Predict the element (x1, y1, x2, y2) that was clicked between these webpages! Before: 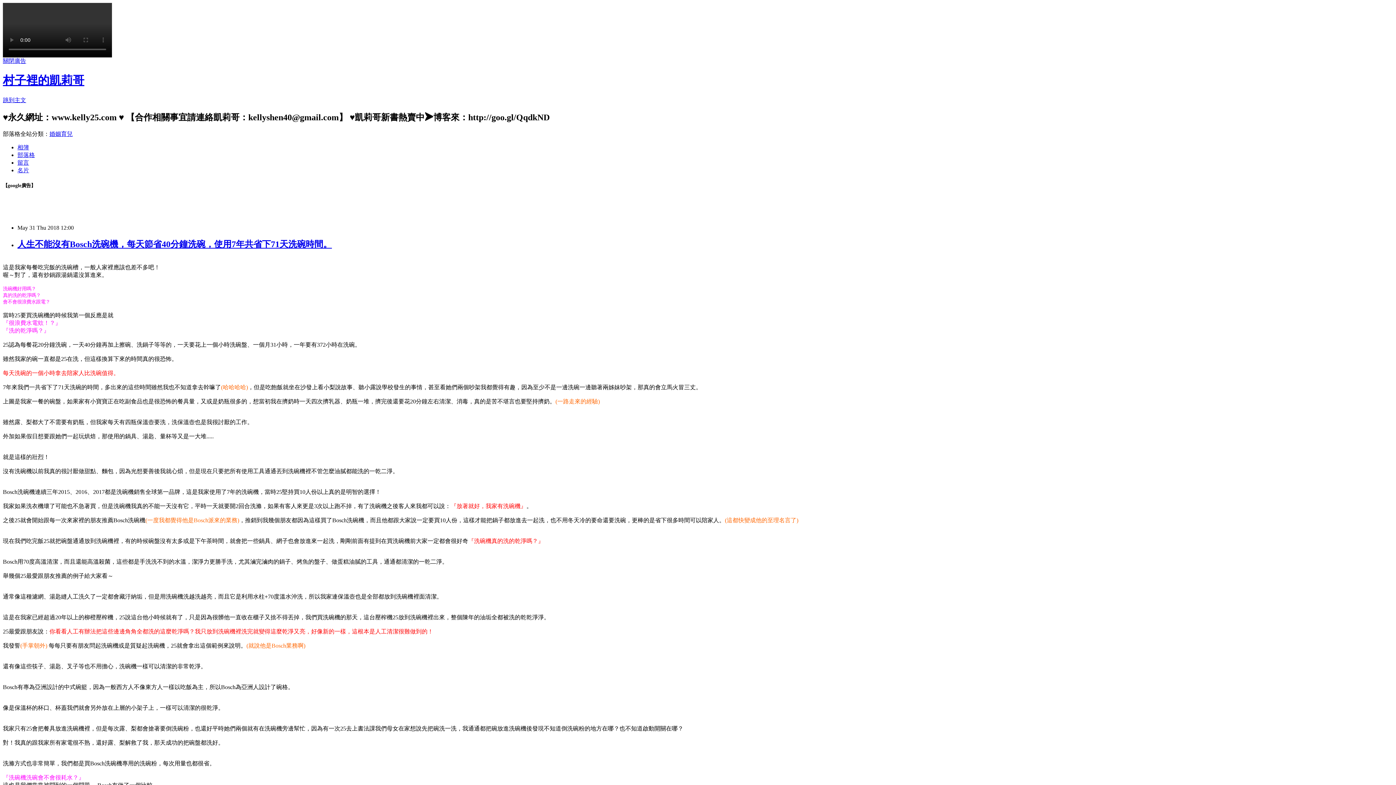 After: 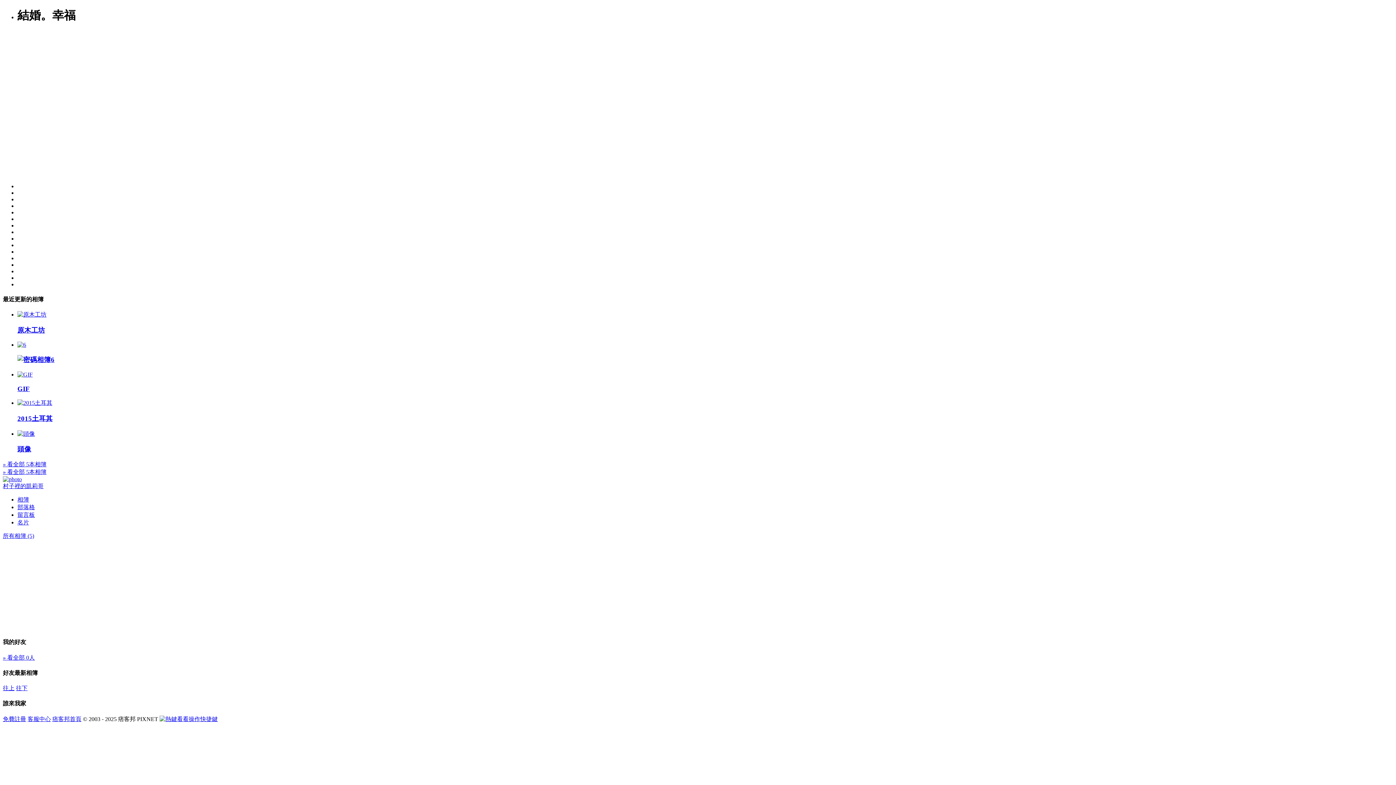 Action: label: 相簿 bbox: (17, 144, 29, 150)